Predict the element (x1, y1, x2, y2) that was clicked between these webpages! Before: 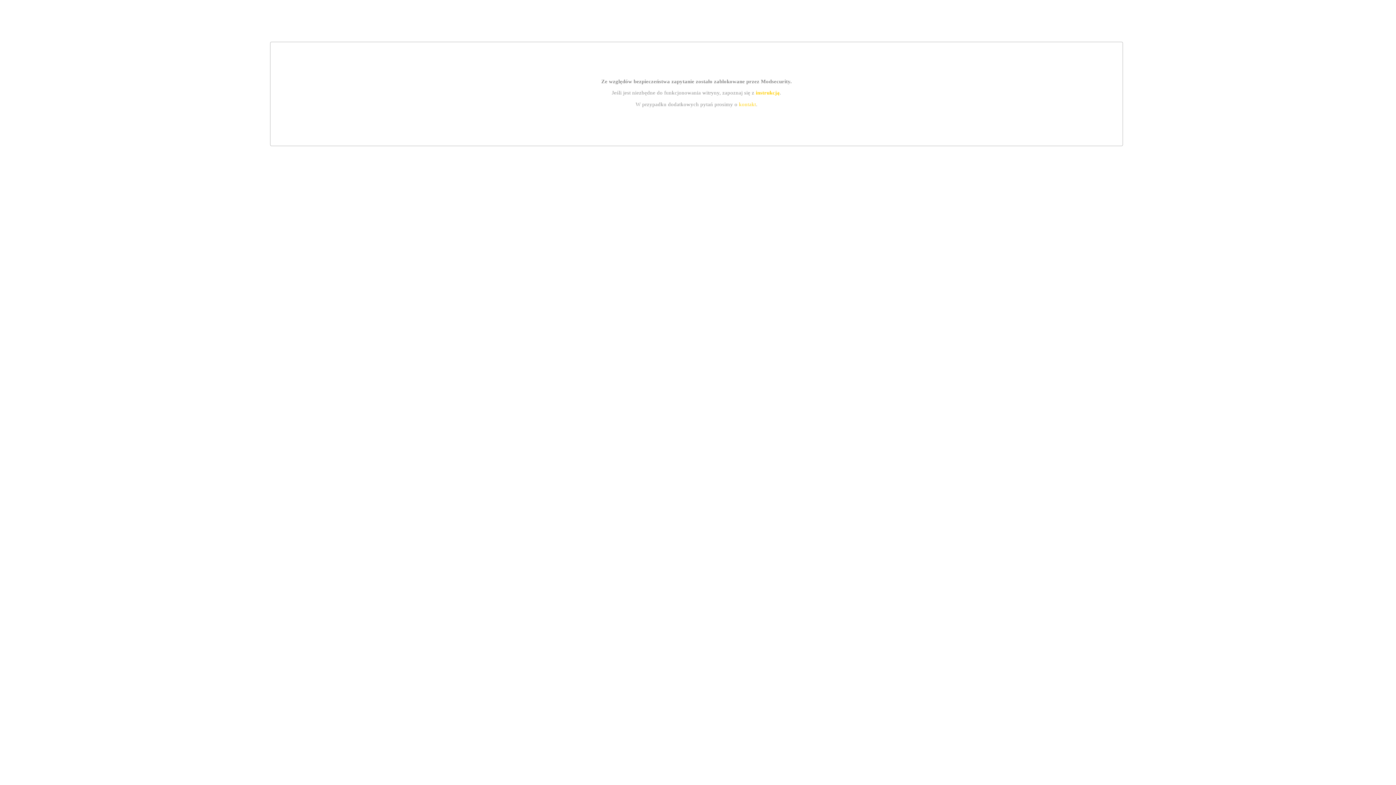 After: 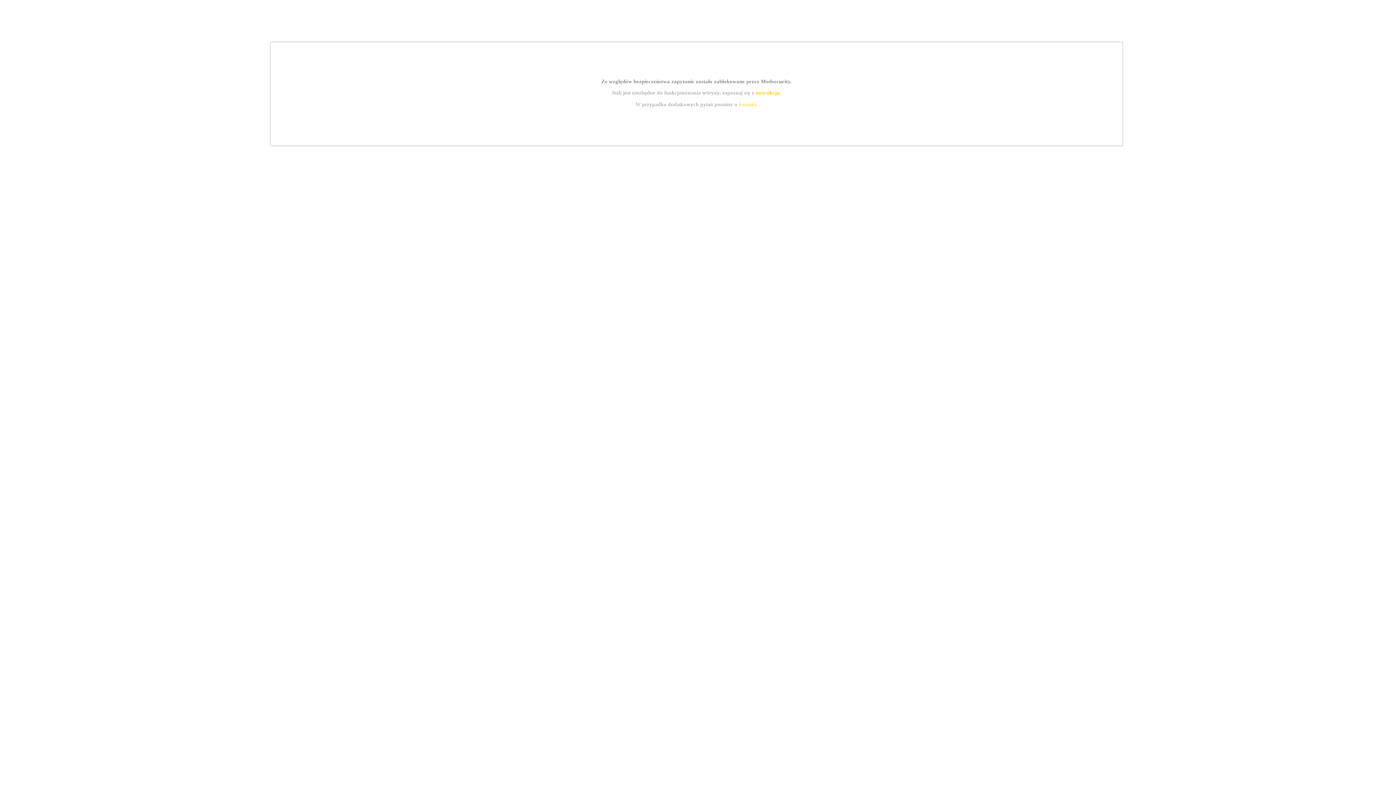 Action: bbox: (739, 101, 756, 107) label: kontakt